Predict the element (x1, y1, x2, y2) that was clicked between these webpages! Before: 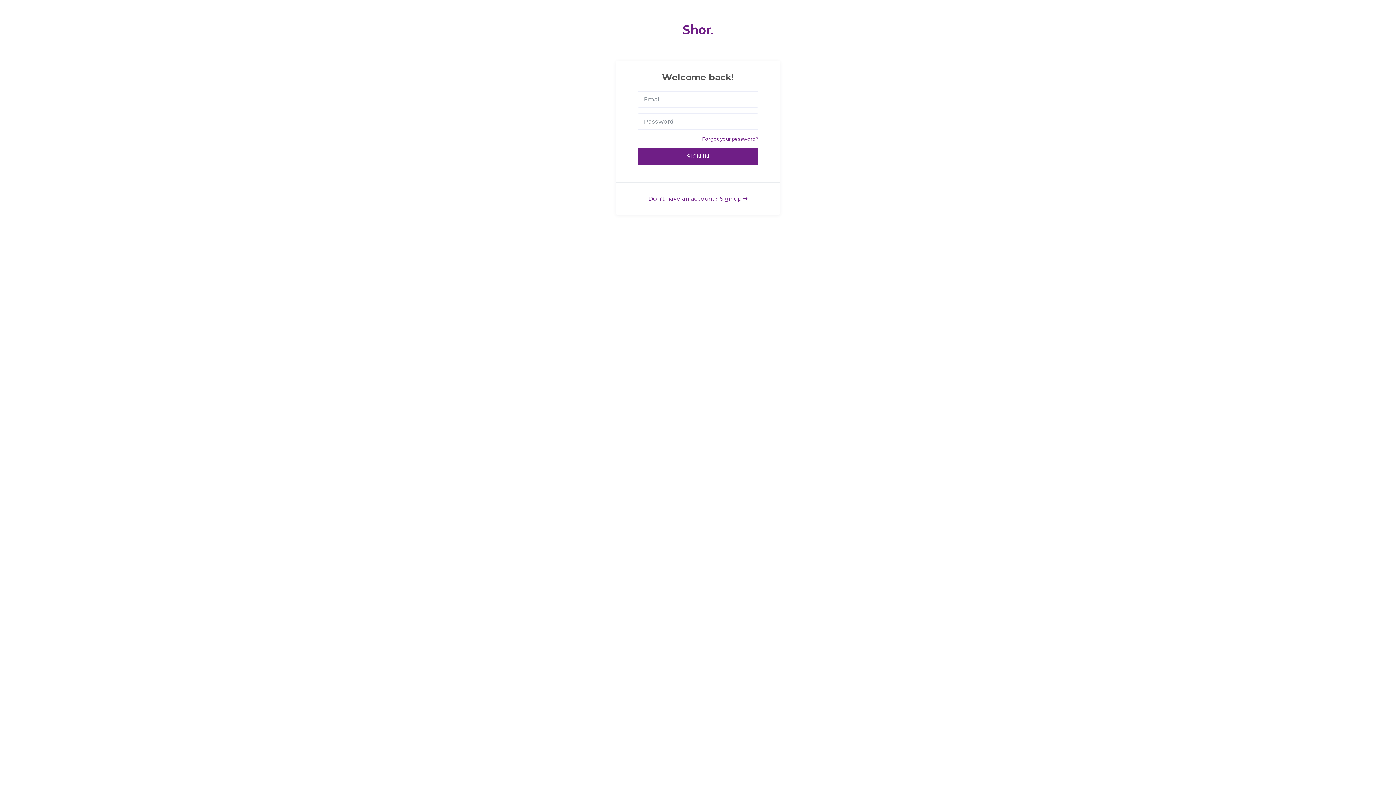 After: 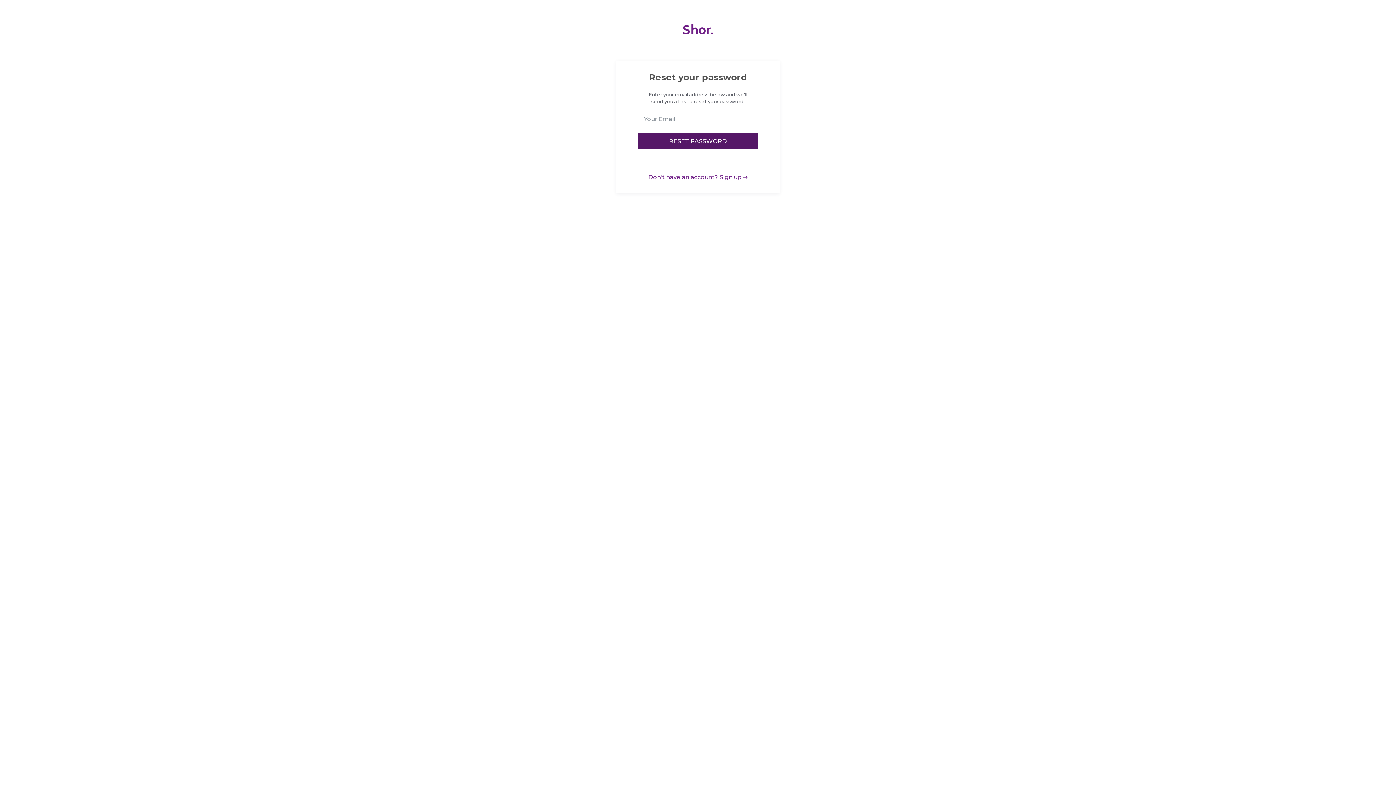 Action: label: Forgot your password? bbox: (702, 136, 758, 141)